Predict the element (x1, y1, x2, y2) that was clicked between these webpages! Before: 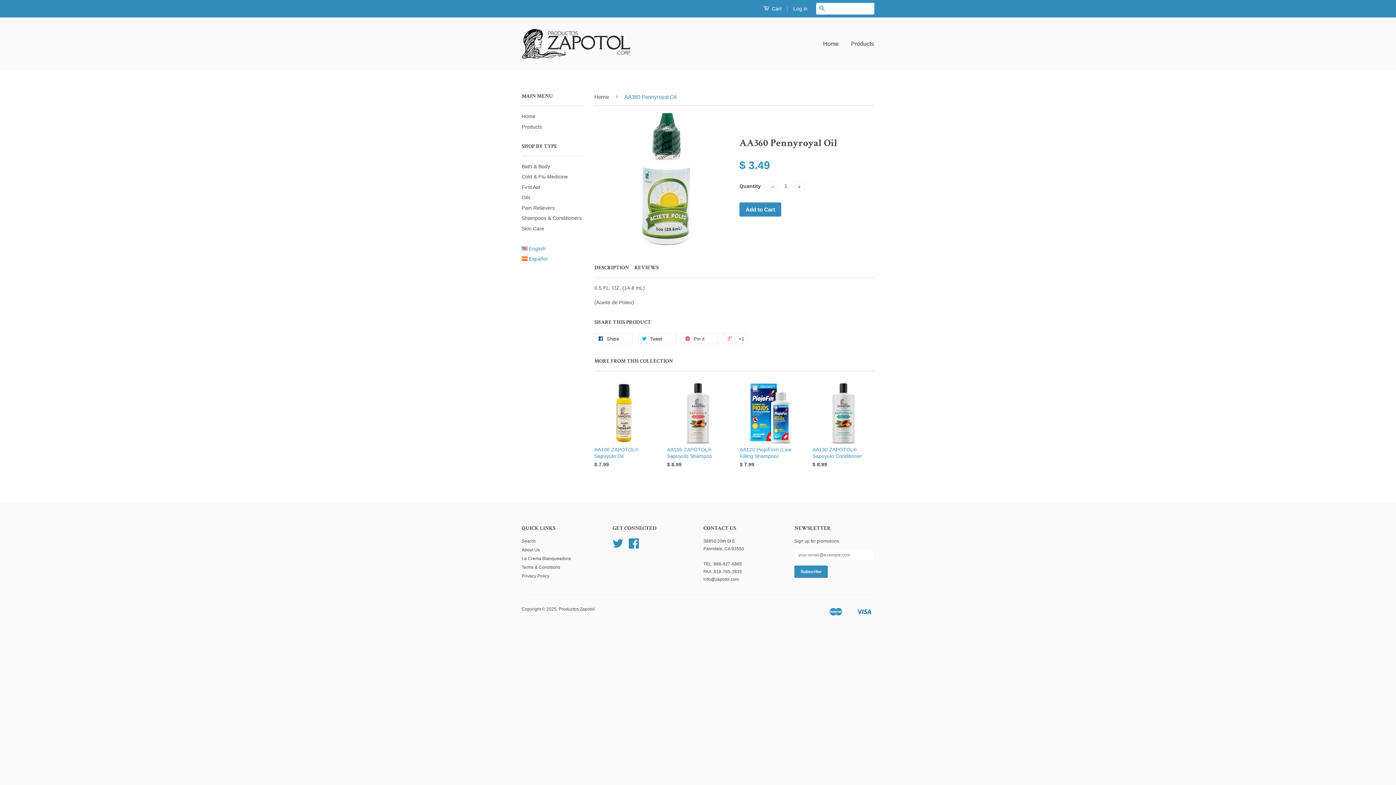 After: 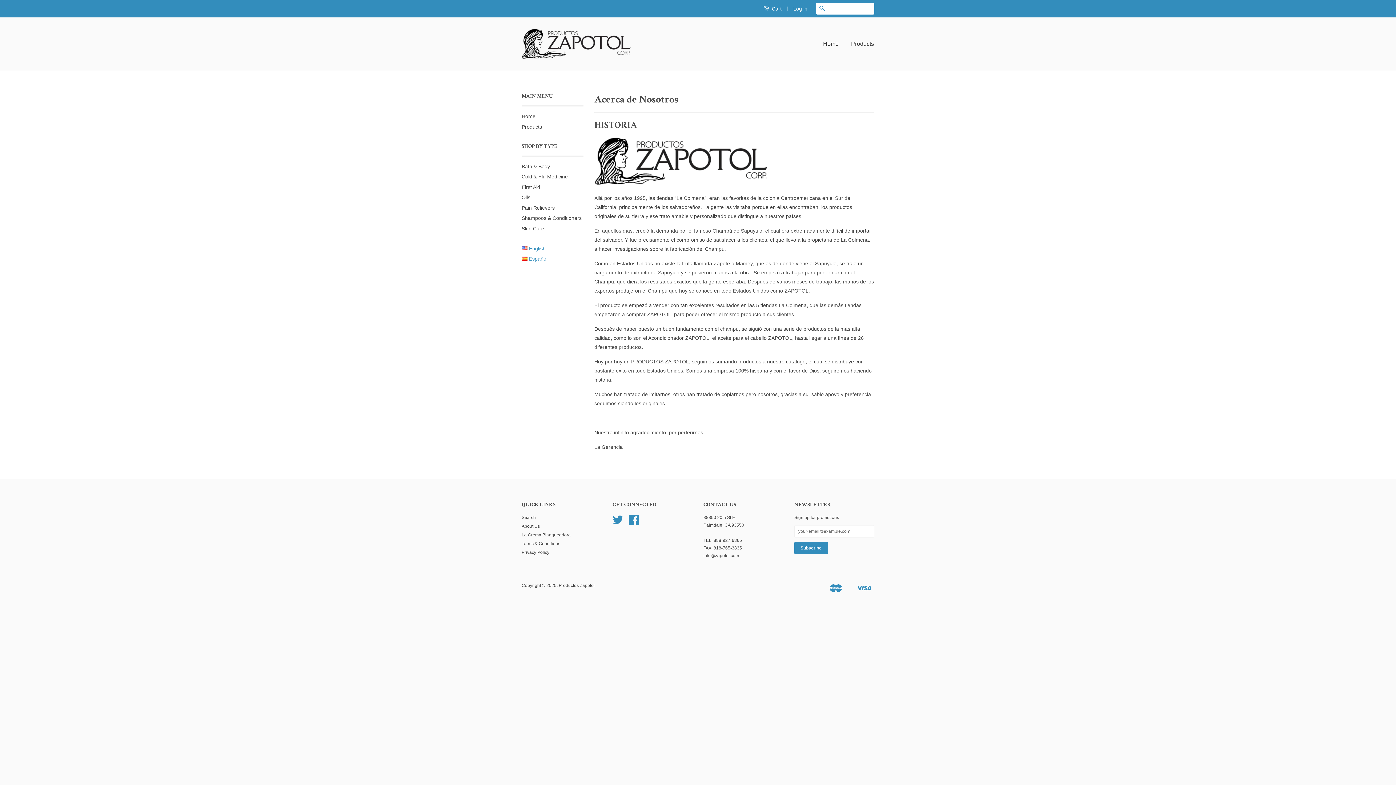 Action: label: About Us bbox: (521, 547, 540, 552)